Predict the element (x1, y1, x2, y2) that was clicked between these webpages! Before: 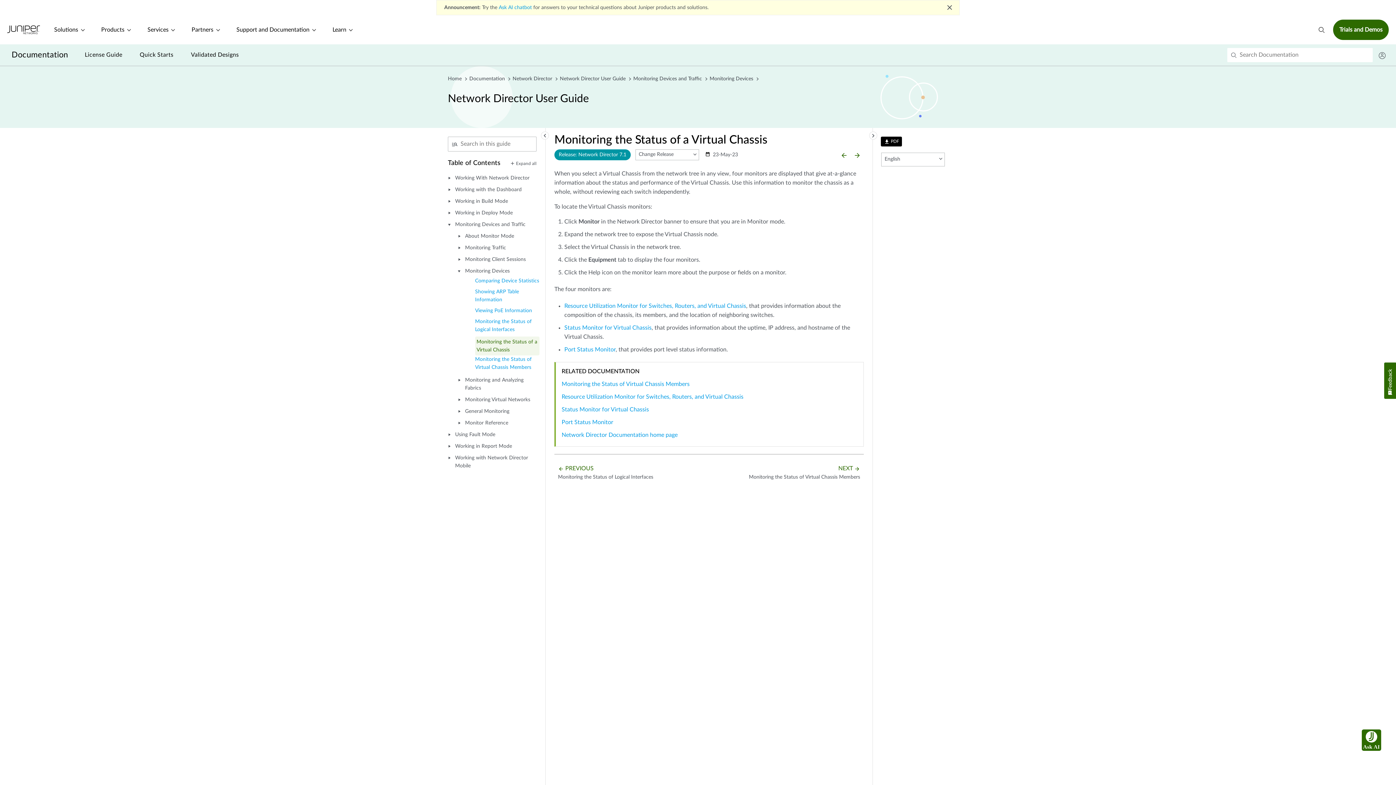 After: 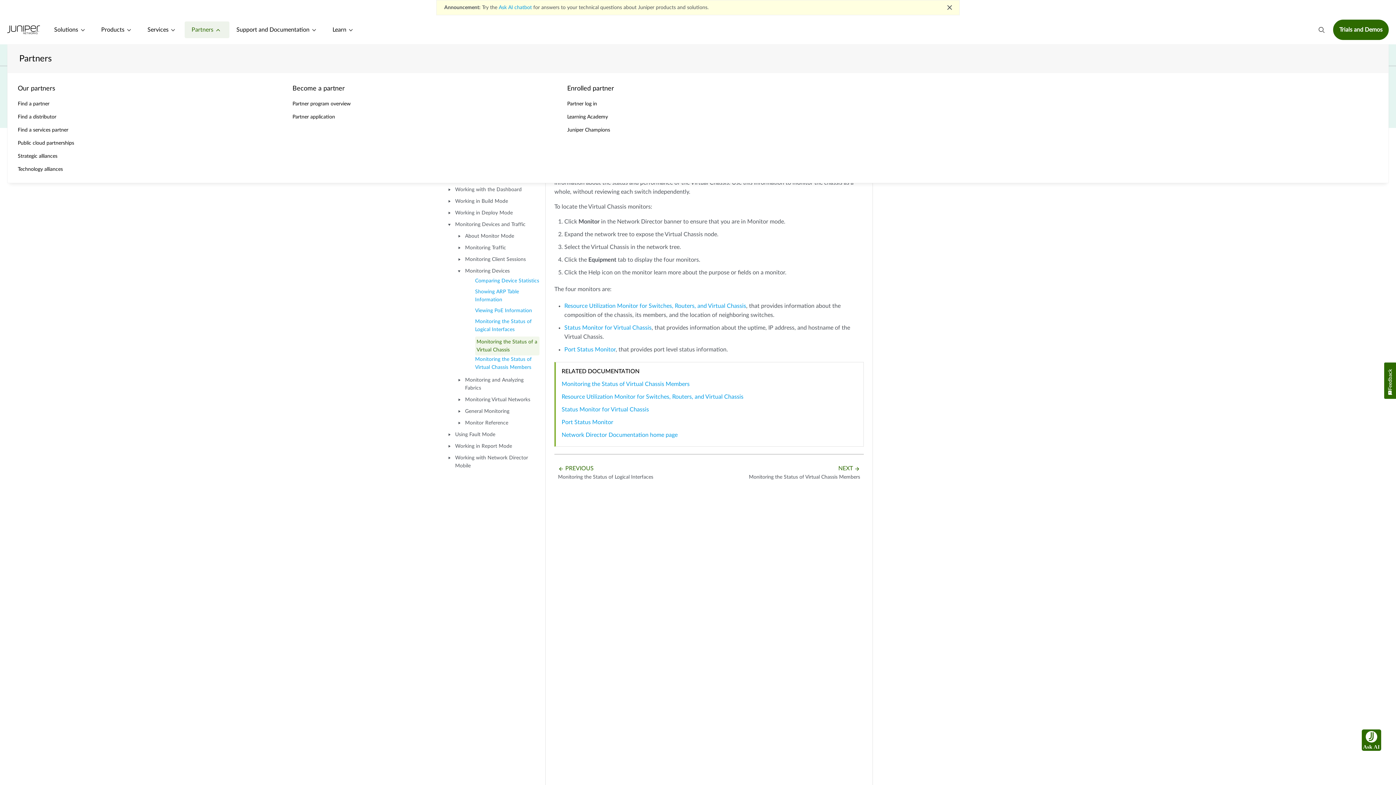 Action: label: Partners bbox: (184, 21, 229, 38)